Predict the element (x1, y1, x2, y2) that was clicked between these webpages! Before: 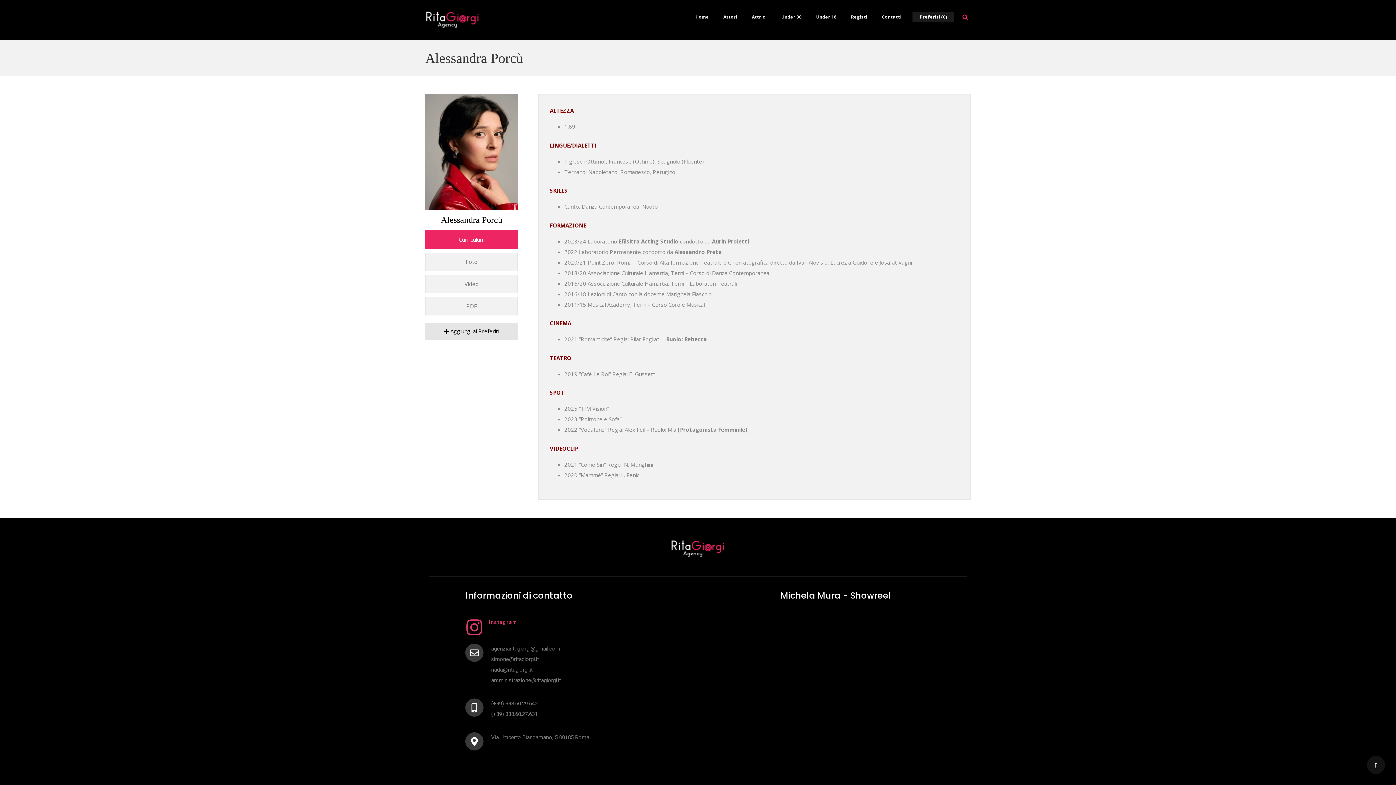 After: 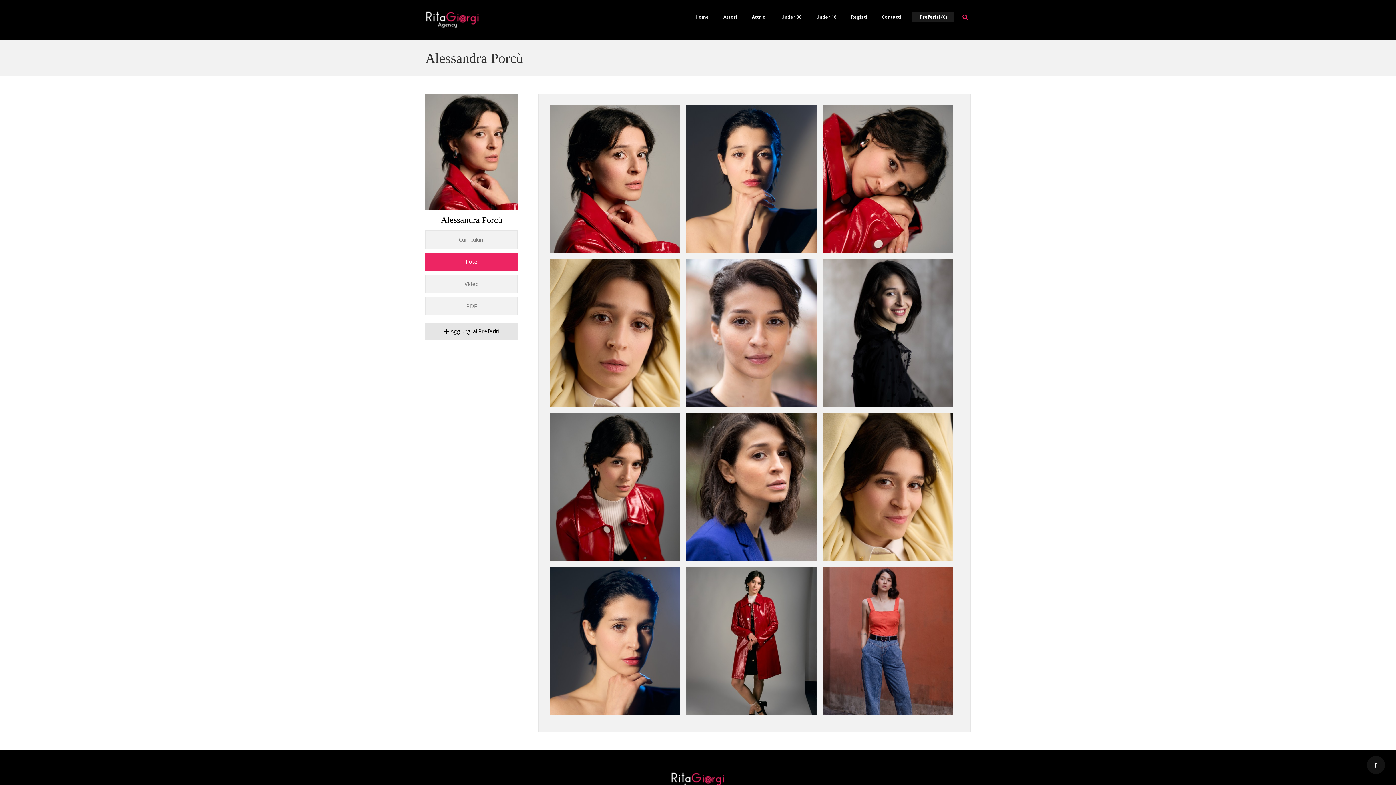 Action: label: Foto bbox: (425, 252, 517, 271)